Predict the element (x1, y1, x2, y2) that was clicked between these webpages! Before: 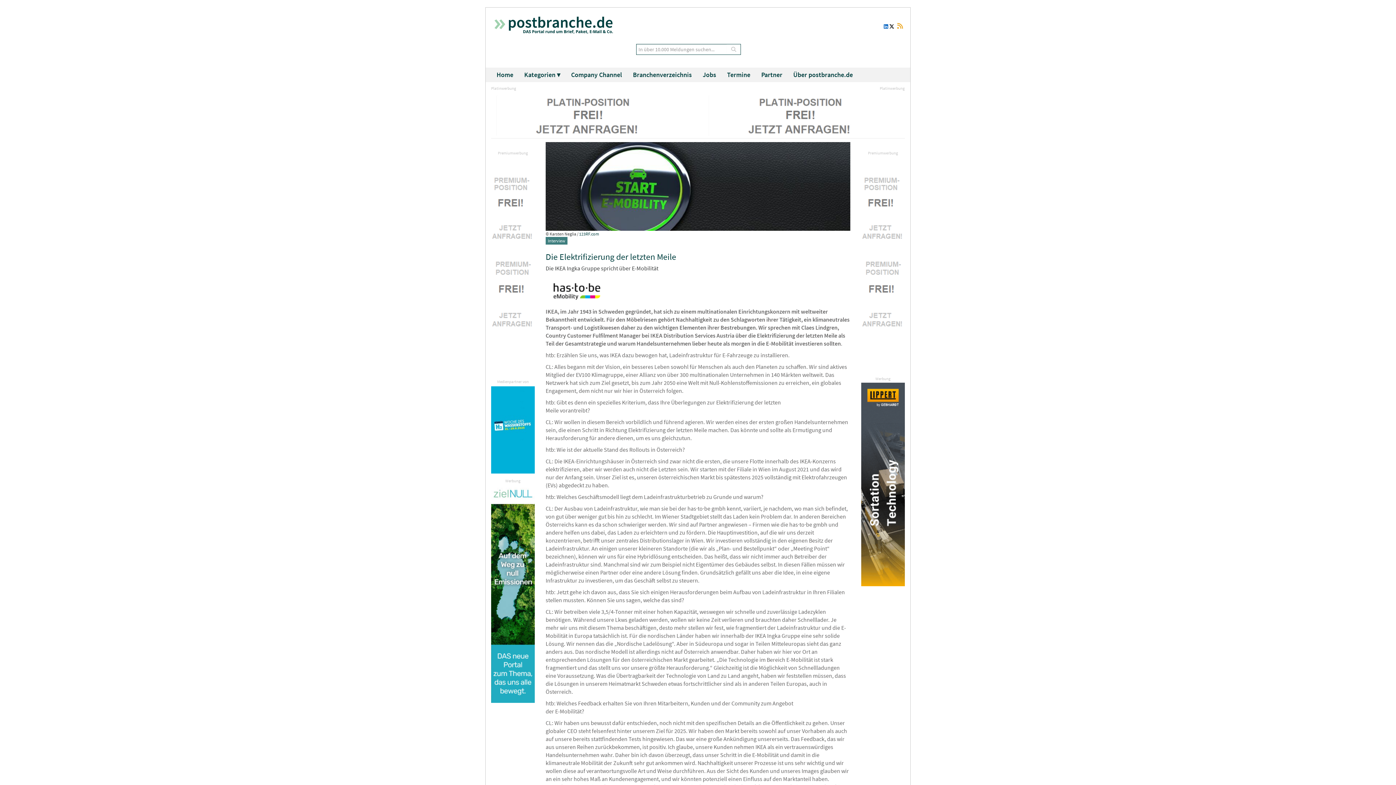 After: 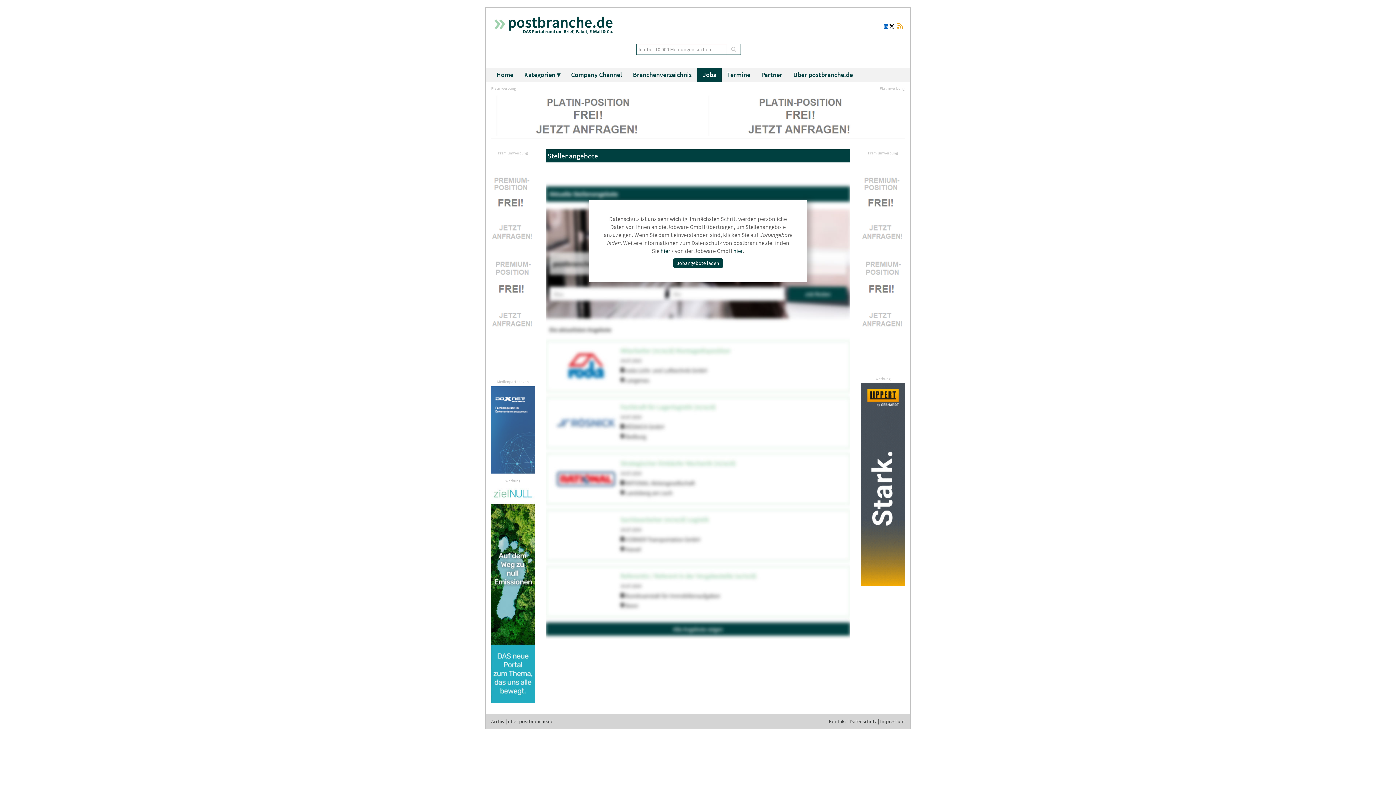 Action: label: Jobs bbox: (697, 67, 721, 82)